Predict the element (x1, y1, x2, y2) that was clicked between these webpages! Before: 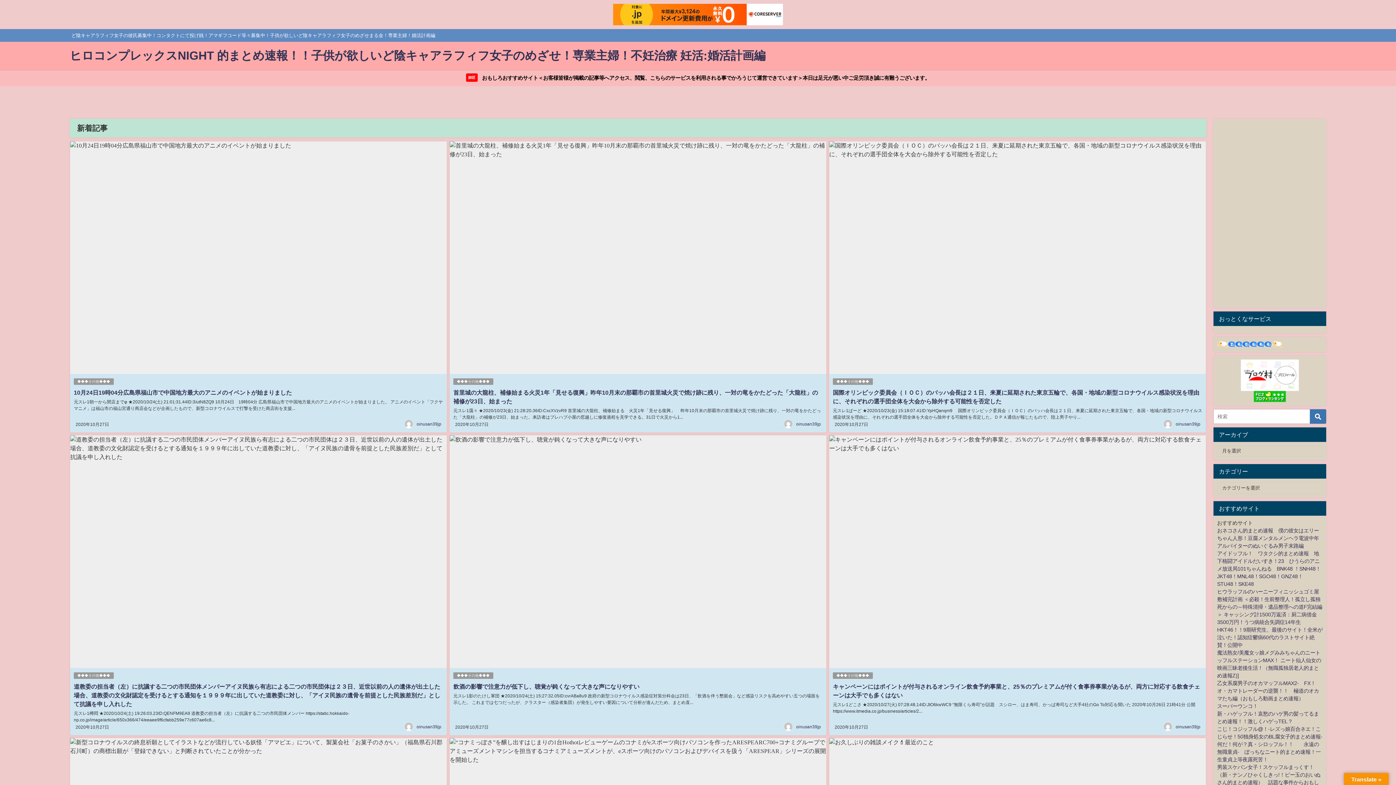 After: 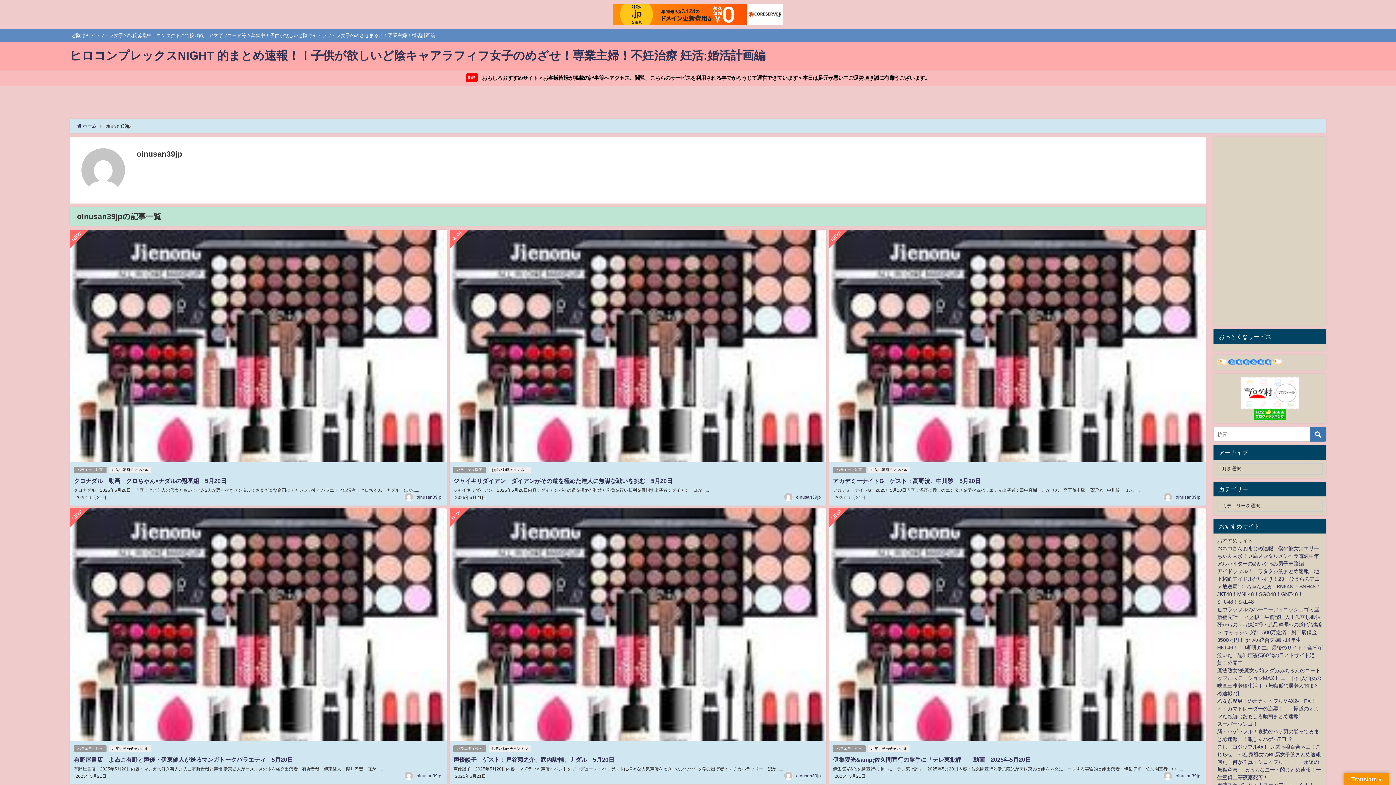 Action: bbox: (1175, 725, 1200, 729) label: oinusan39jp